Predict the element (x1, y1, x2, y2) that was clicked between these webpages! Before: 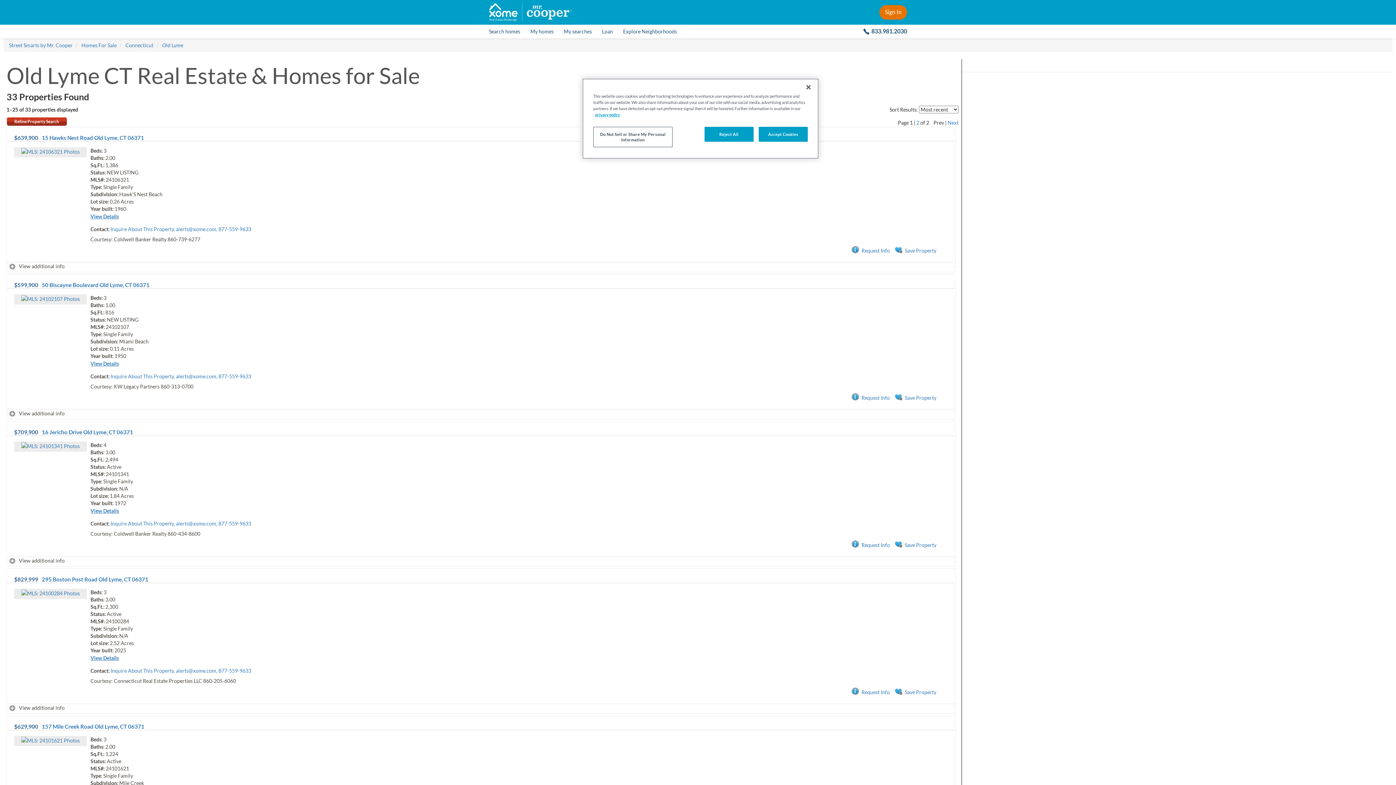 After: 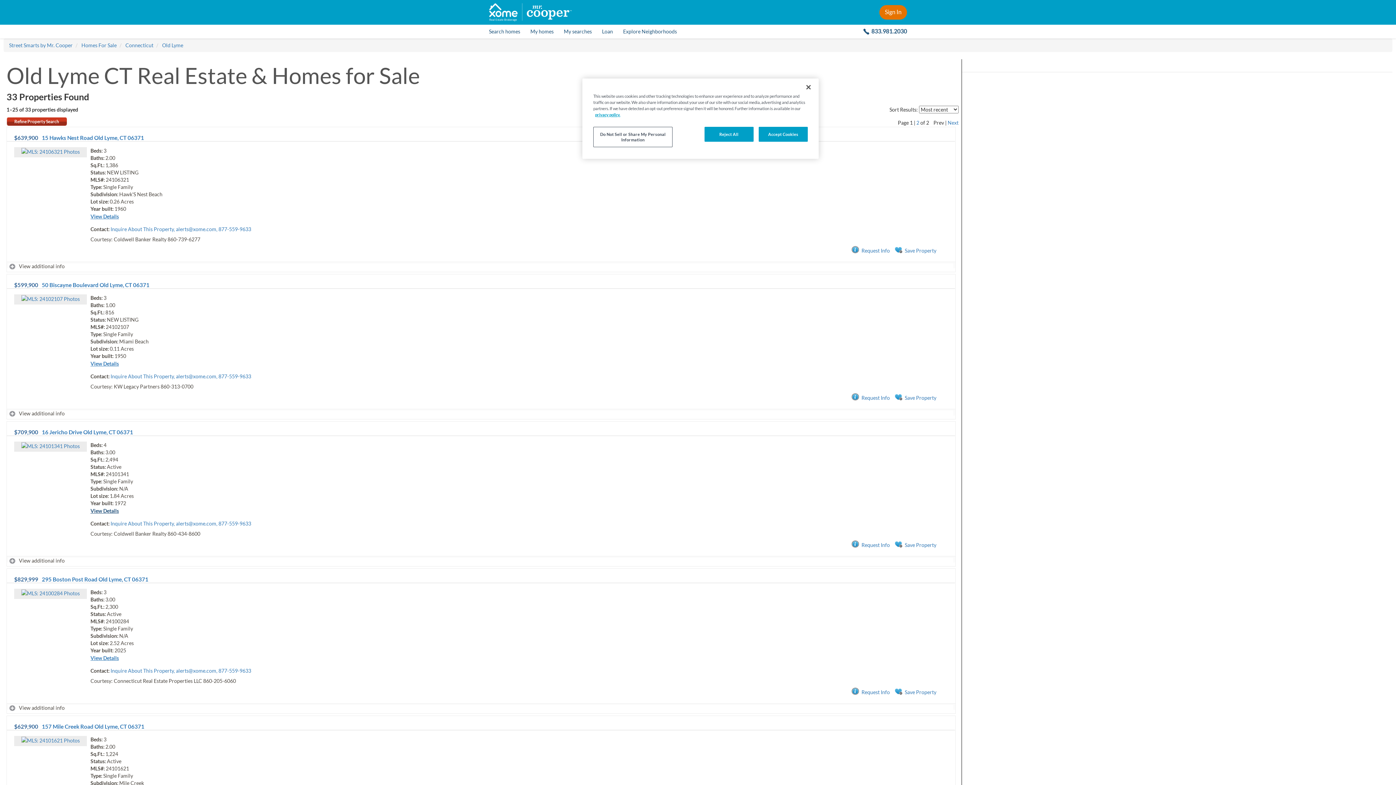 Action: bbox: (90, 508, 118, 514) label: View Details